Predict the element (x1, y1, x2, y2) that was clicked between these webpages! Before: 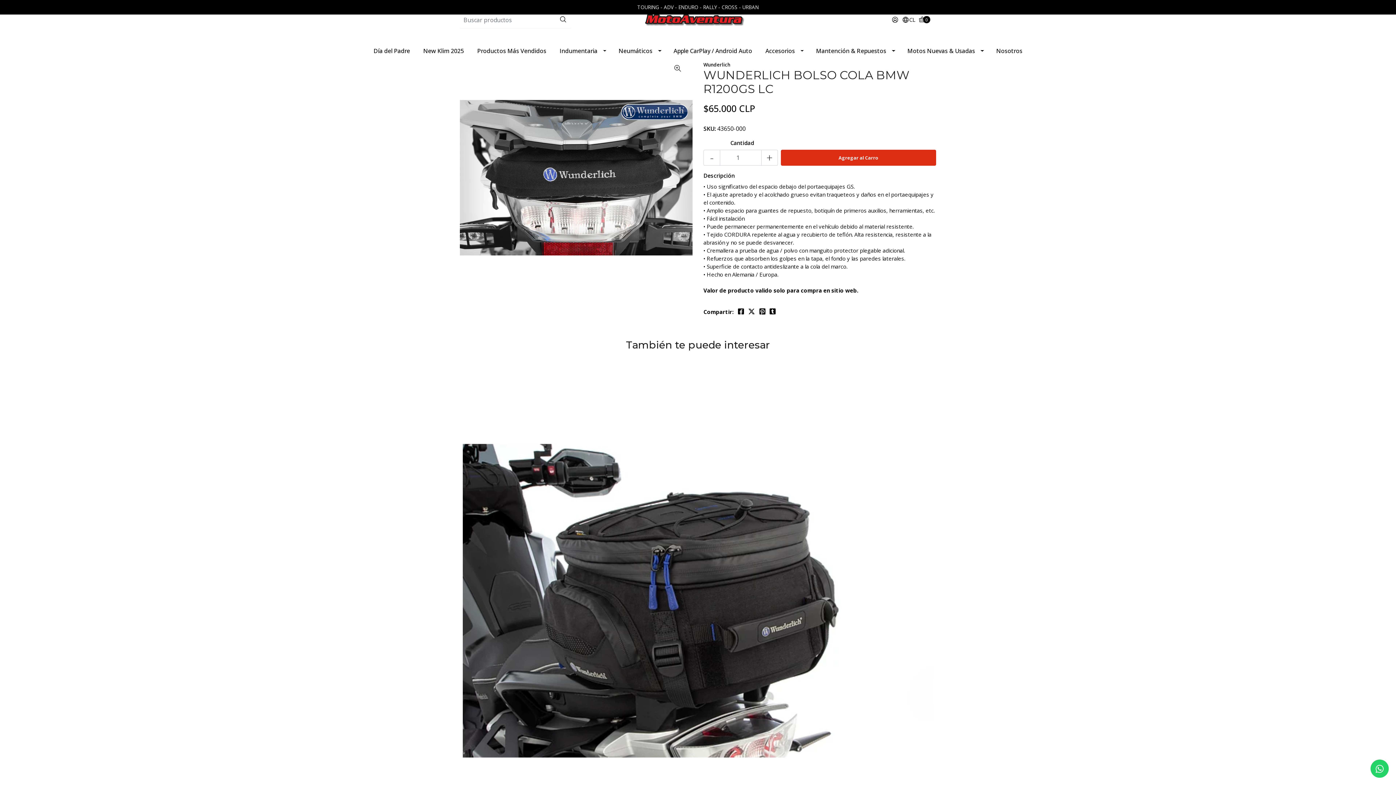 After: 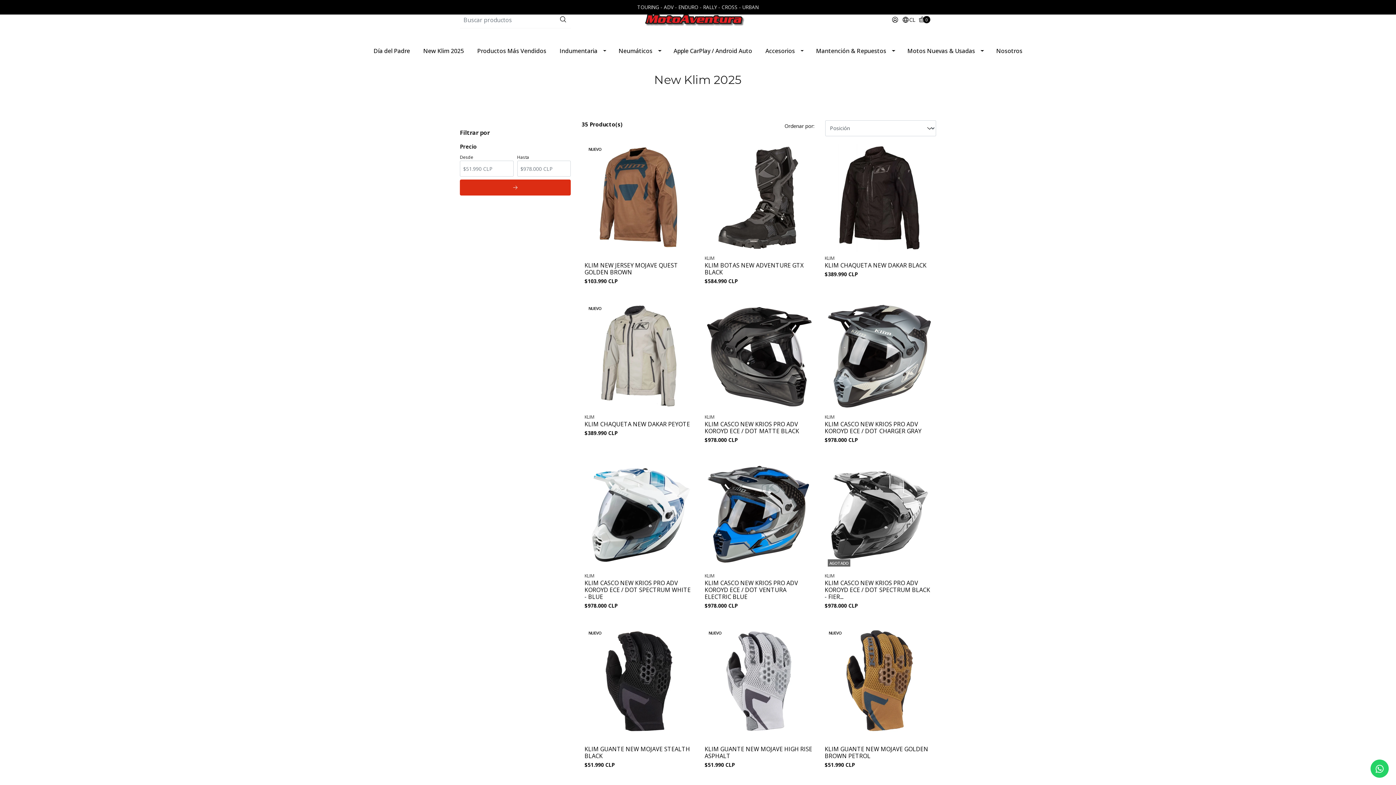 Action: label: New Klim 2025 bbox: (416, 40, 470, 61)